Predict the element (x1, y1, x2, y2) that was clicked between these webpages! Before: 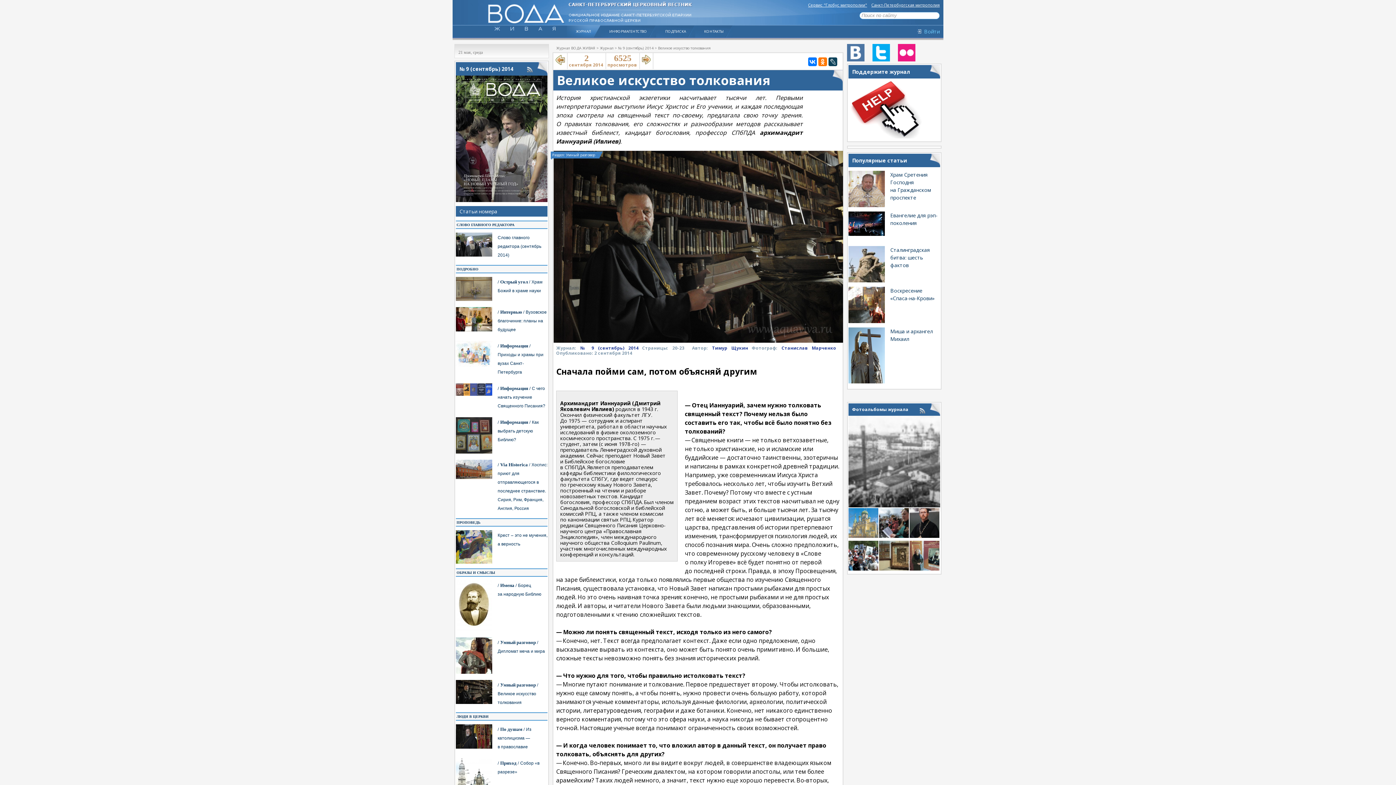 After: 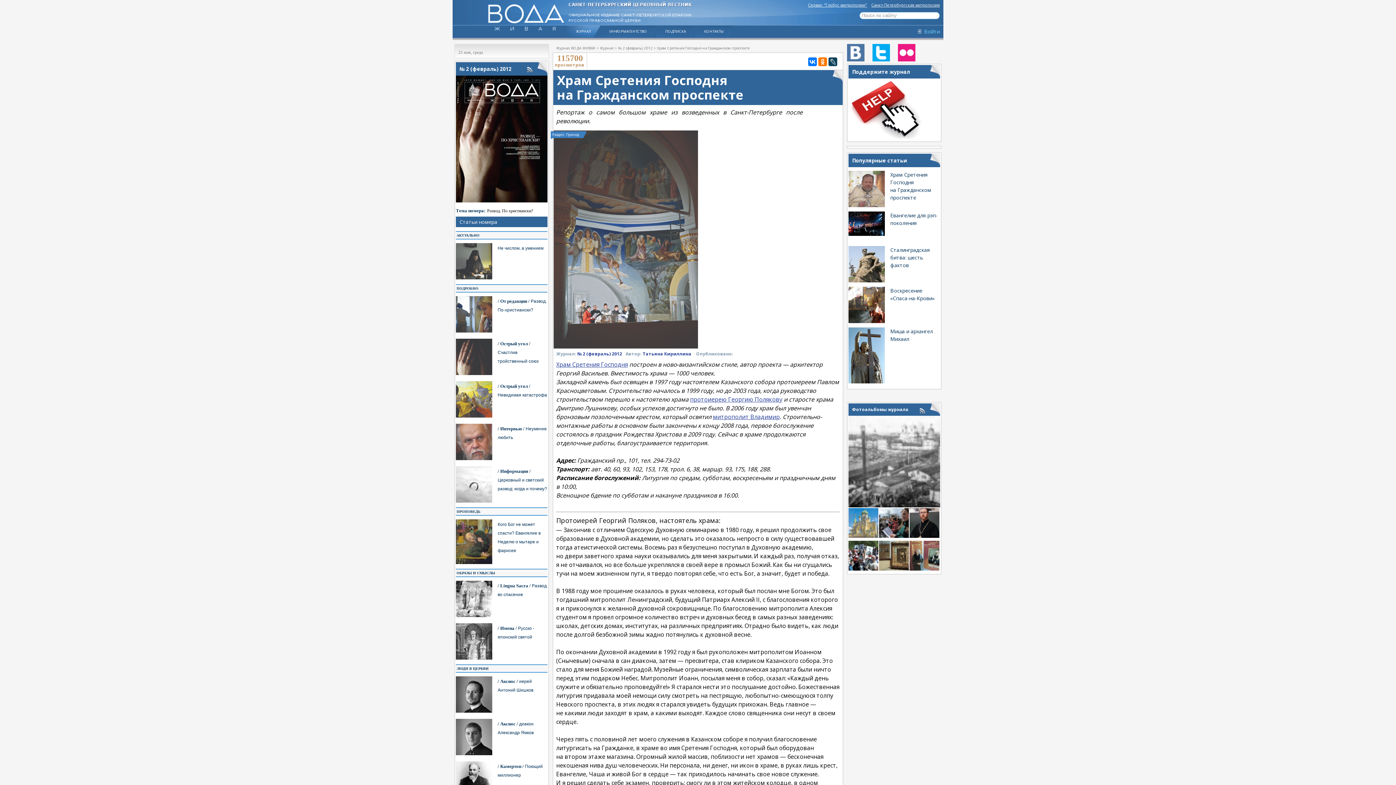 Action: bbox: (890, 170, 940, 201) label: Храм Сретения Господня на Гражданском проспекте